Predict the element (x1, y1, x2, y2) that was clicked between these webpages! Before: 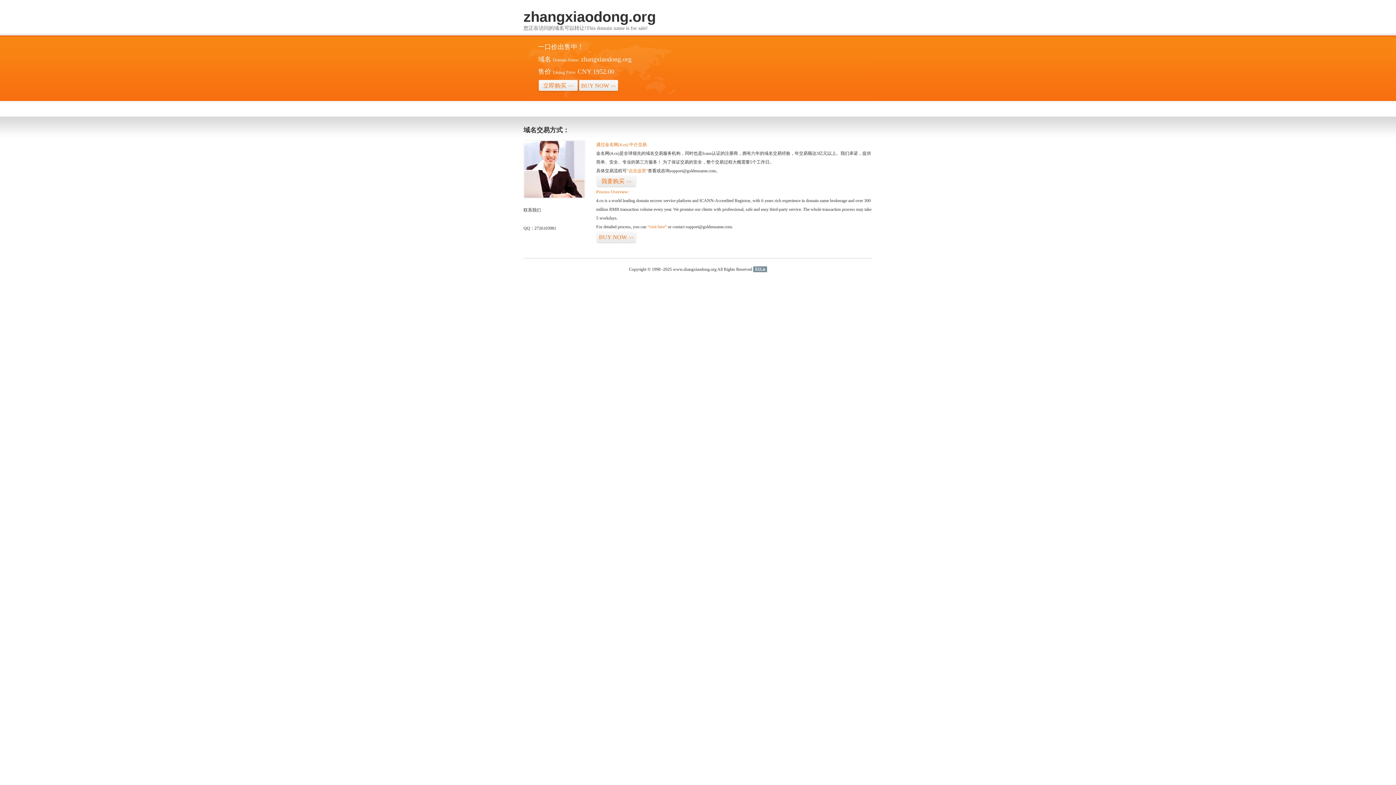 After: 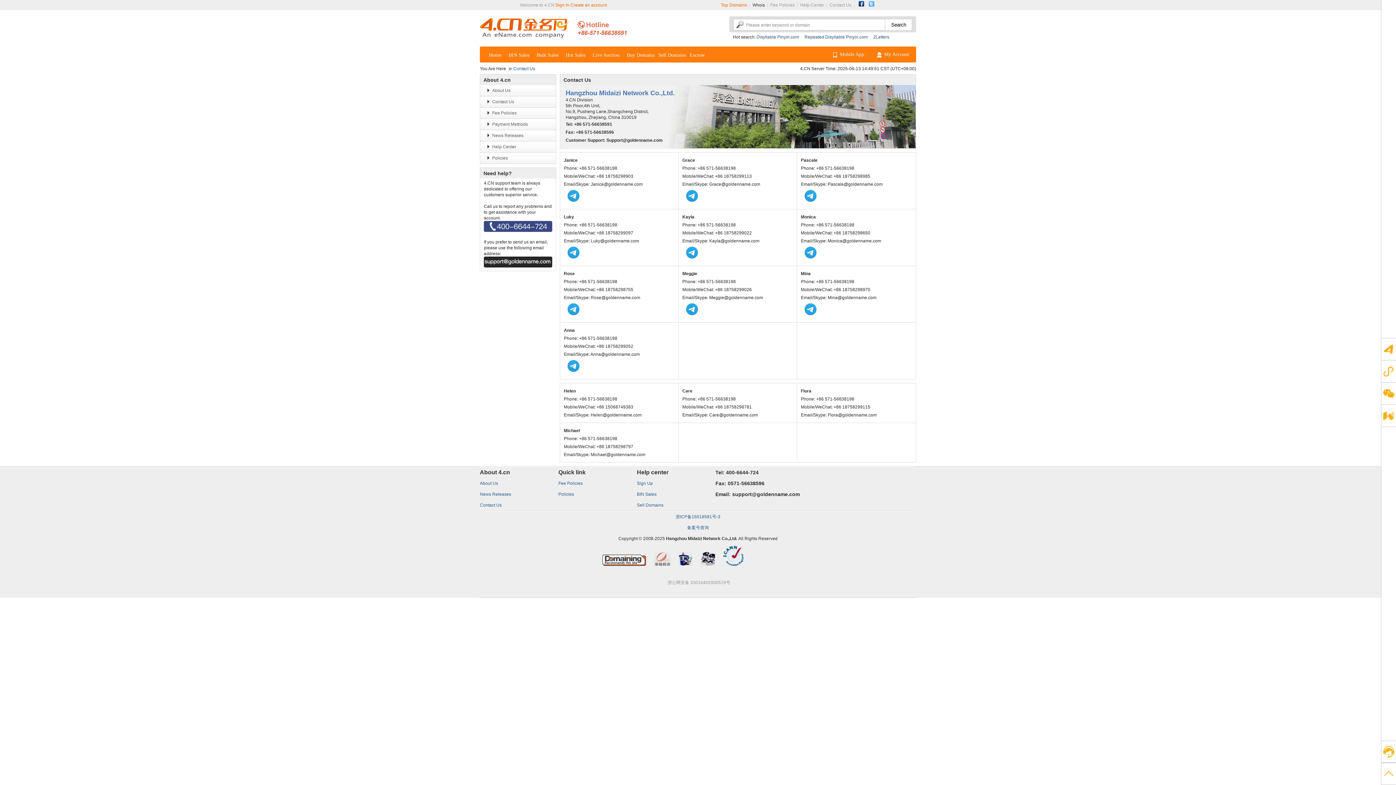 Action: bbox: (523, 194, 585, 199)